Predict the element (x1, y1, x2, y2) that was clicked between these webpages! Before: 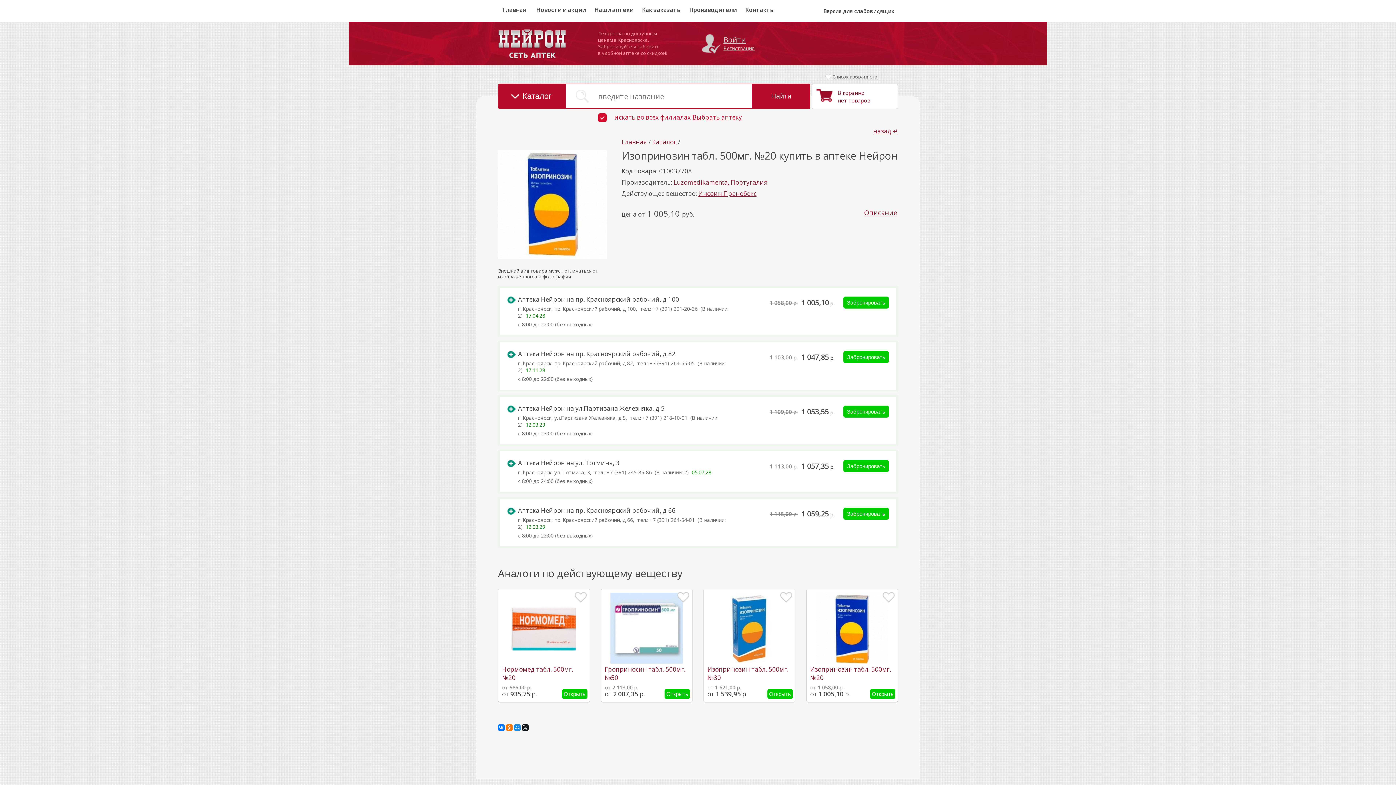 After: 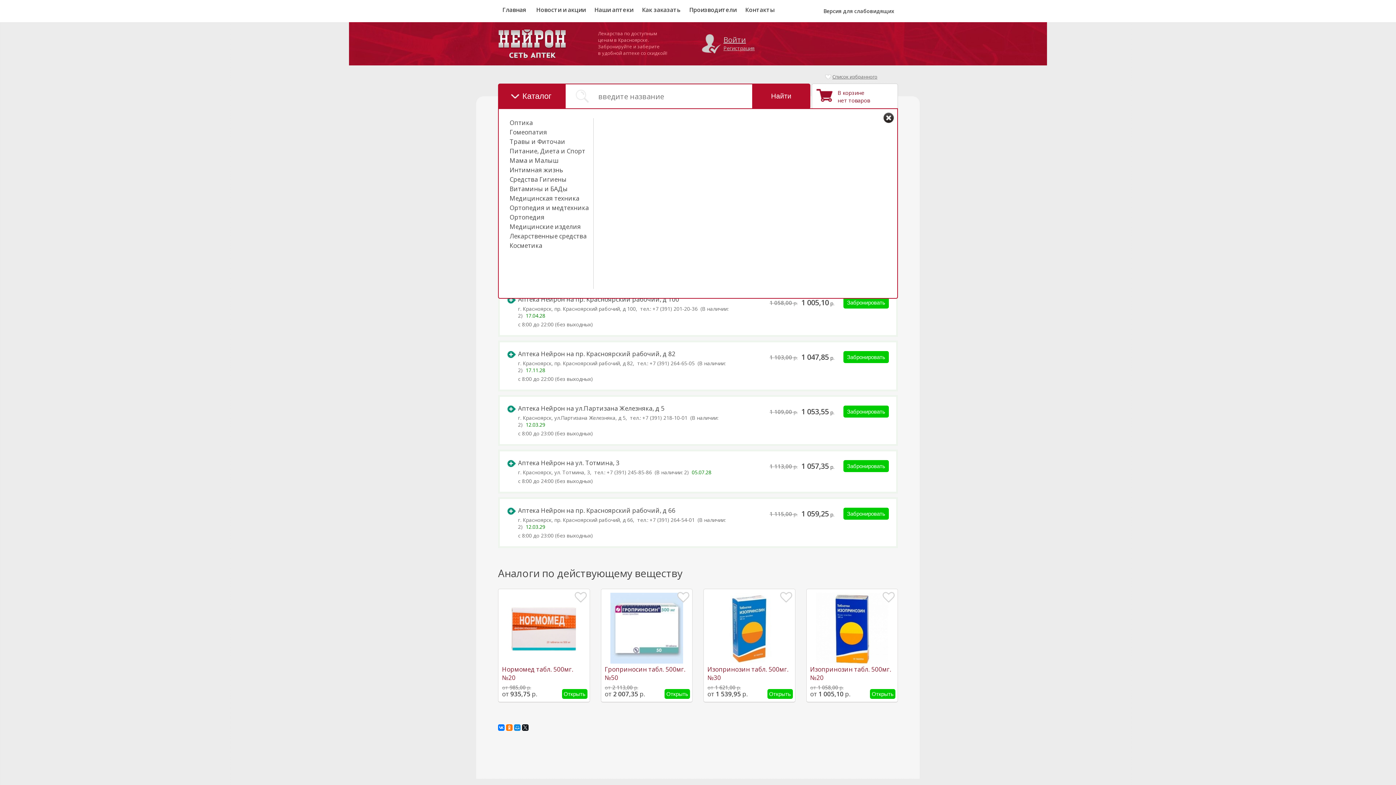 Action: bbox: (498, 84, 565, 108) label: Каталог